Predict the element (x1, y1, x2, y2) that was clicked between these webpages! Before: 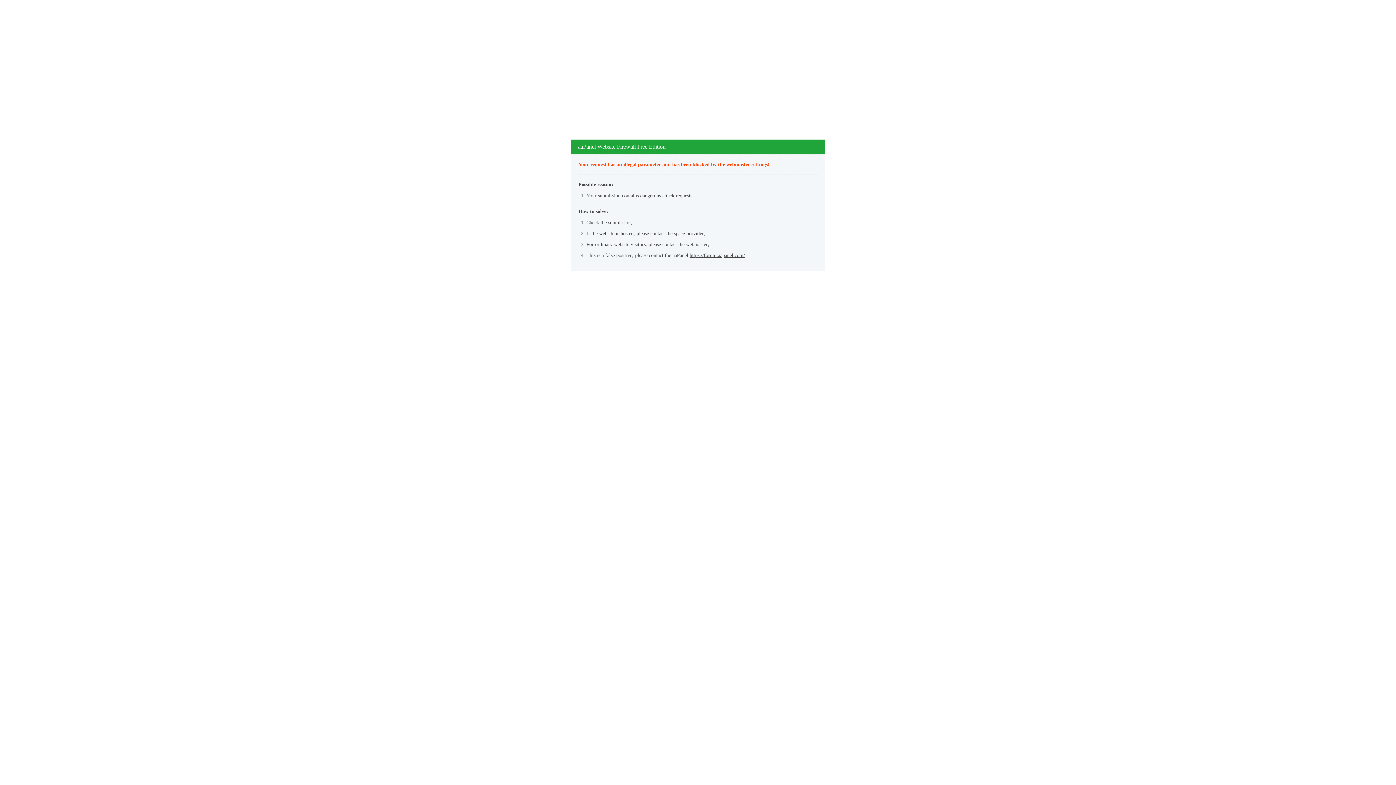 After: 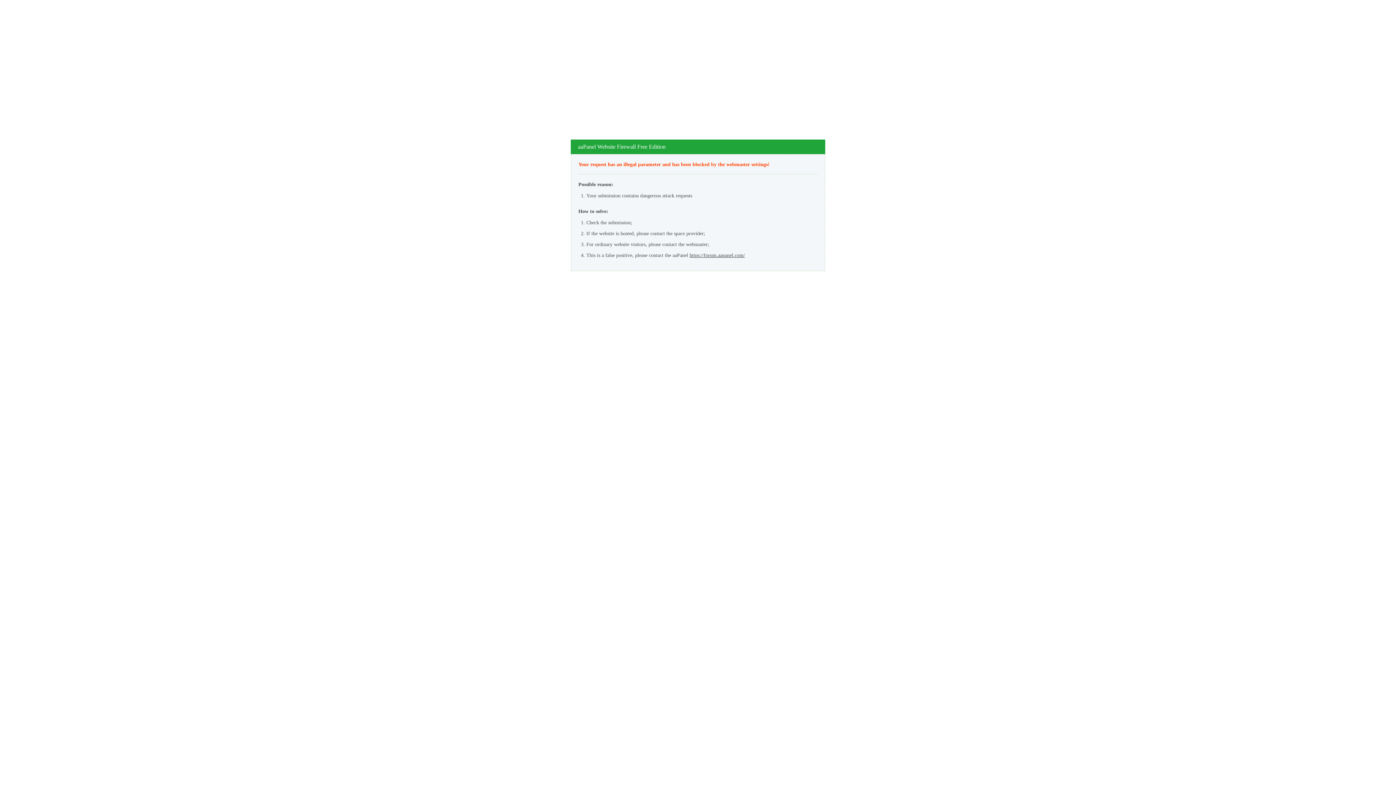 Action: label: https://forum.aapanel.com/ bbox: (689, 252, 745, 258)